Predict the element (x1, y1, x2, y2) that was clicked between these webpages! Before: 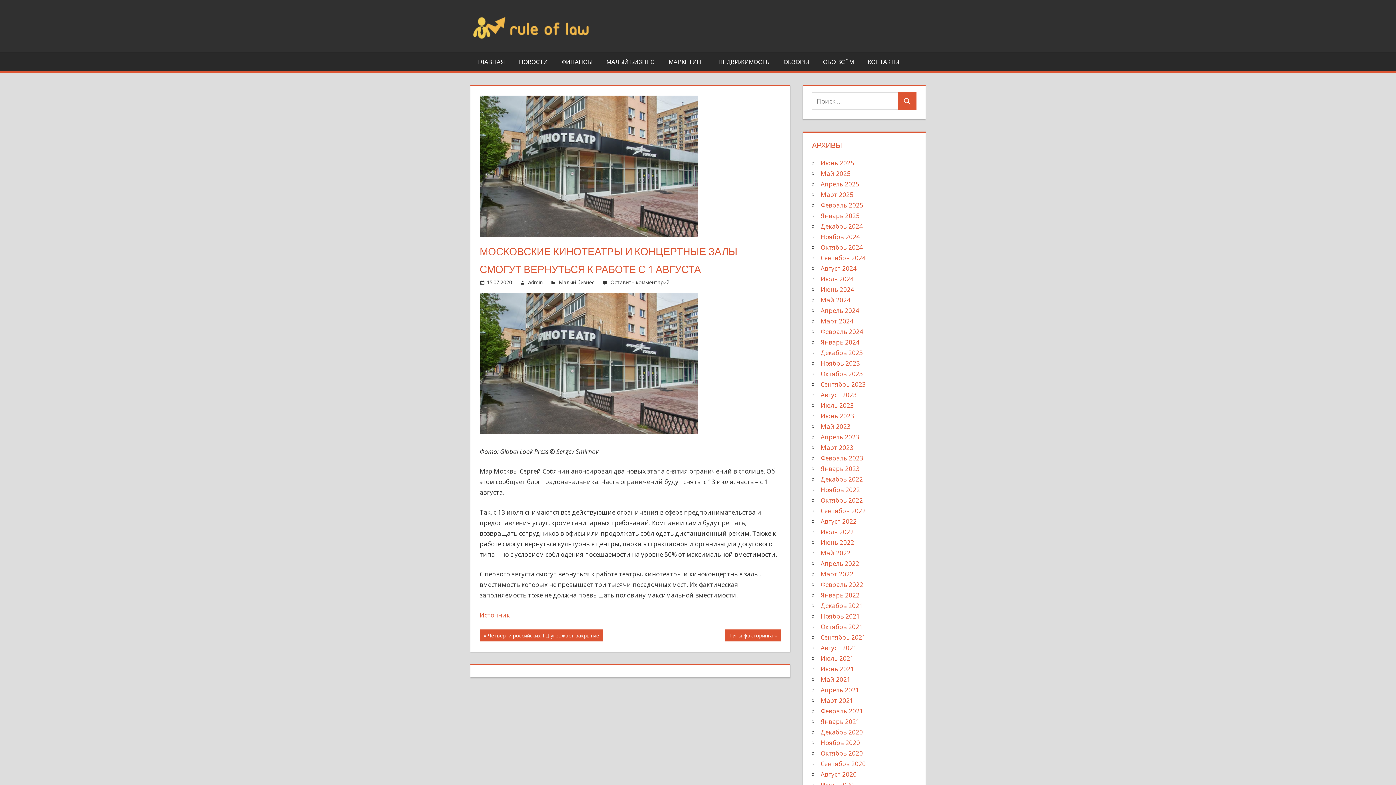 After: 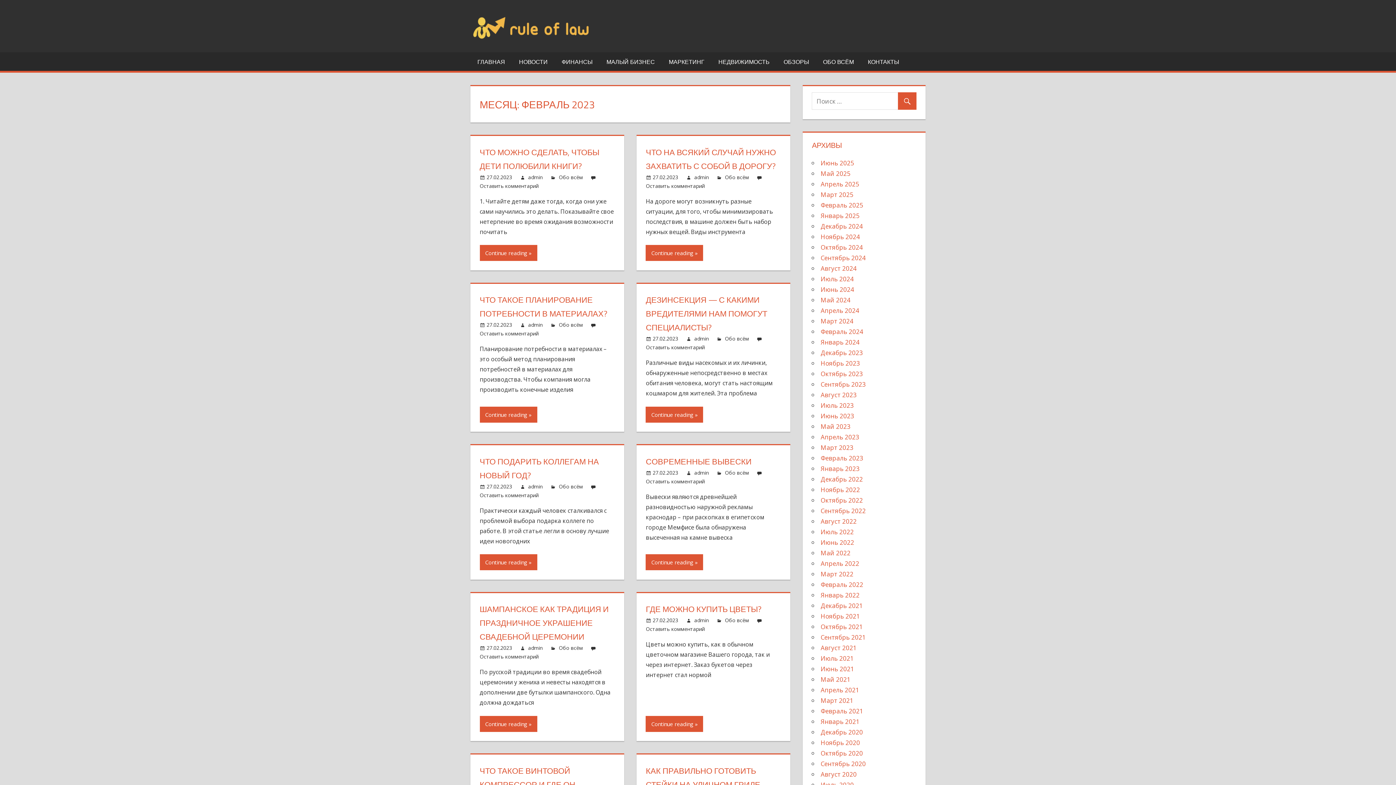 Action: bbox: (820, 454, 863, 462) label: Февраль 2023